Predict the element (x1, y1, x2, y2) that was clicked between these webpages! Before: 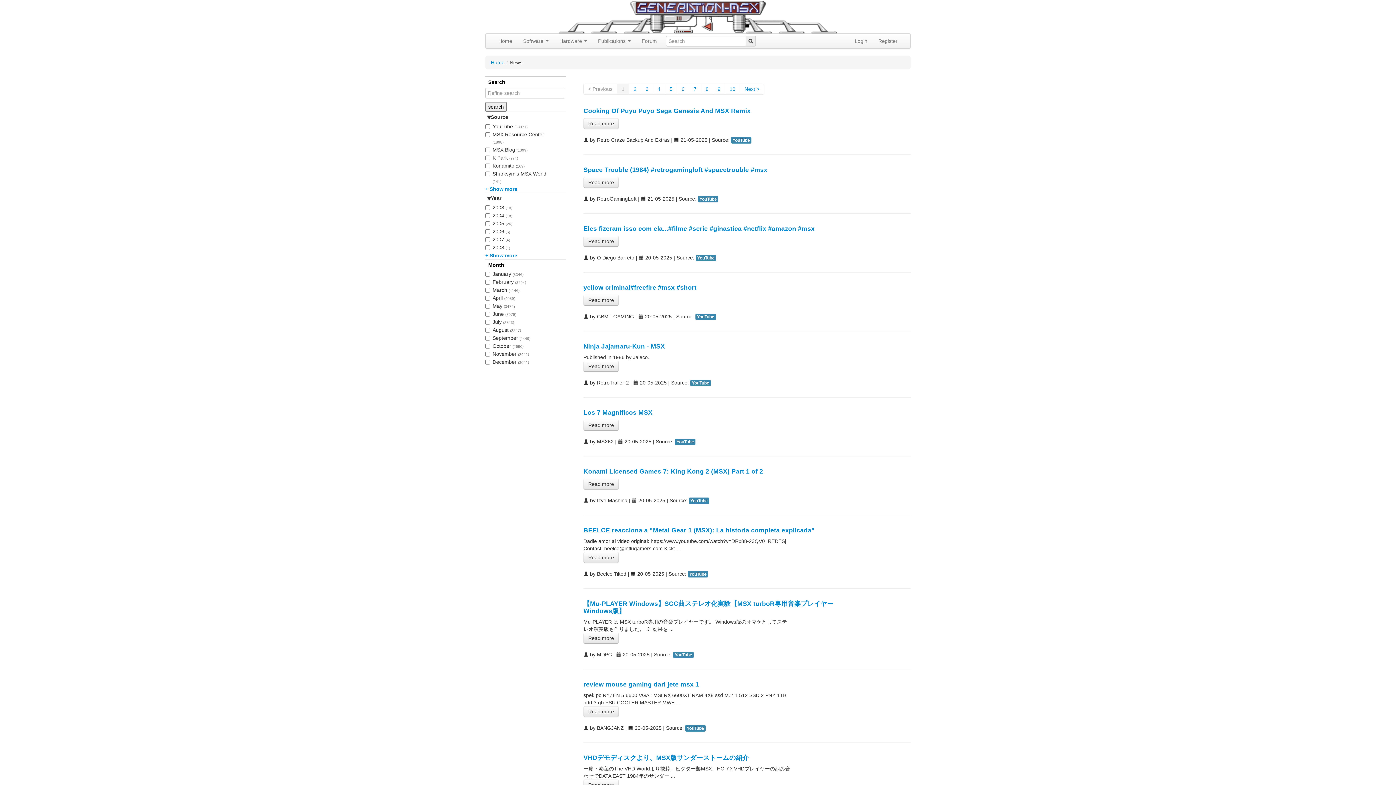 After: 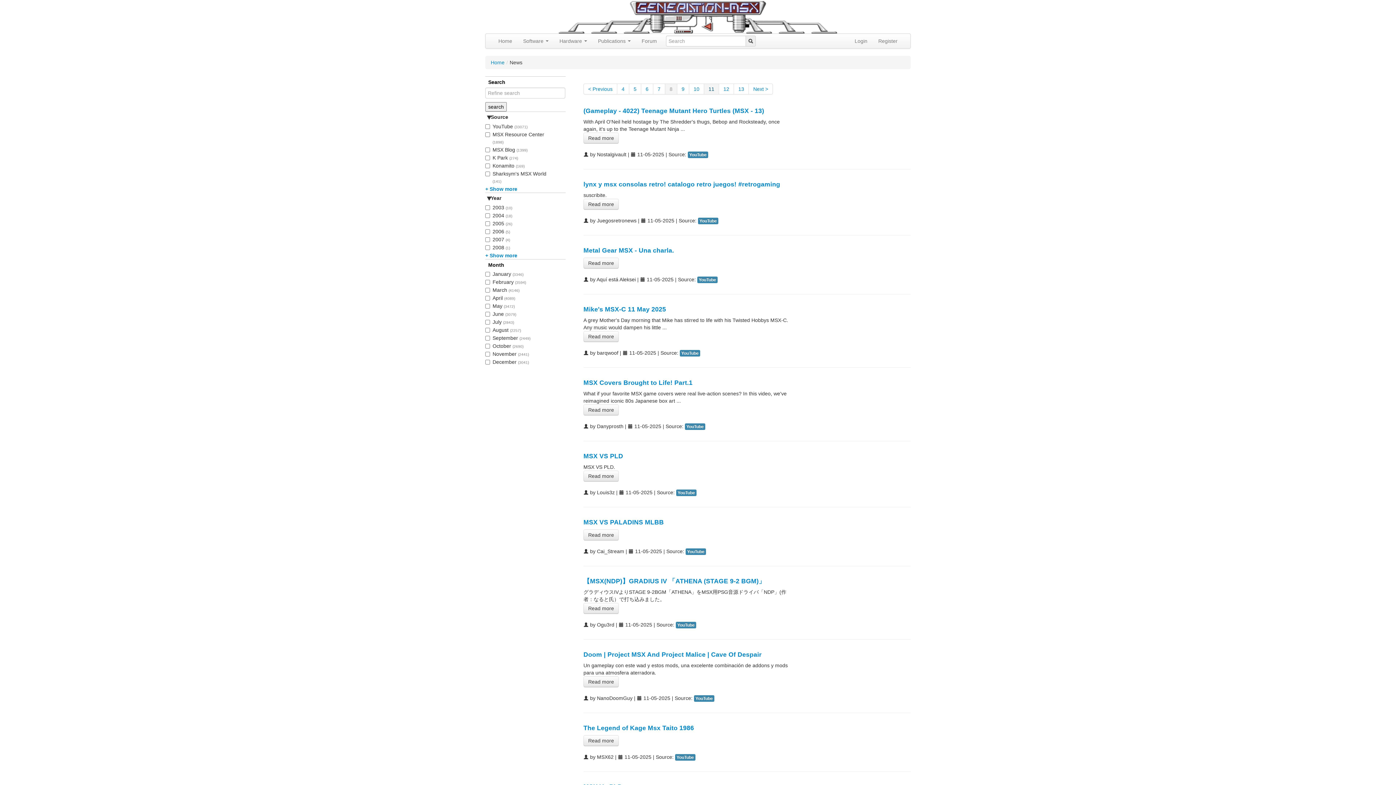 Action: label: 8 bbox: (701, 83, 713, 94)